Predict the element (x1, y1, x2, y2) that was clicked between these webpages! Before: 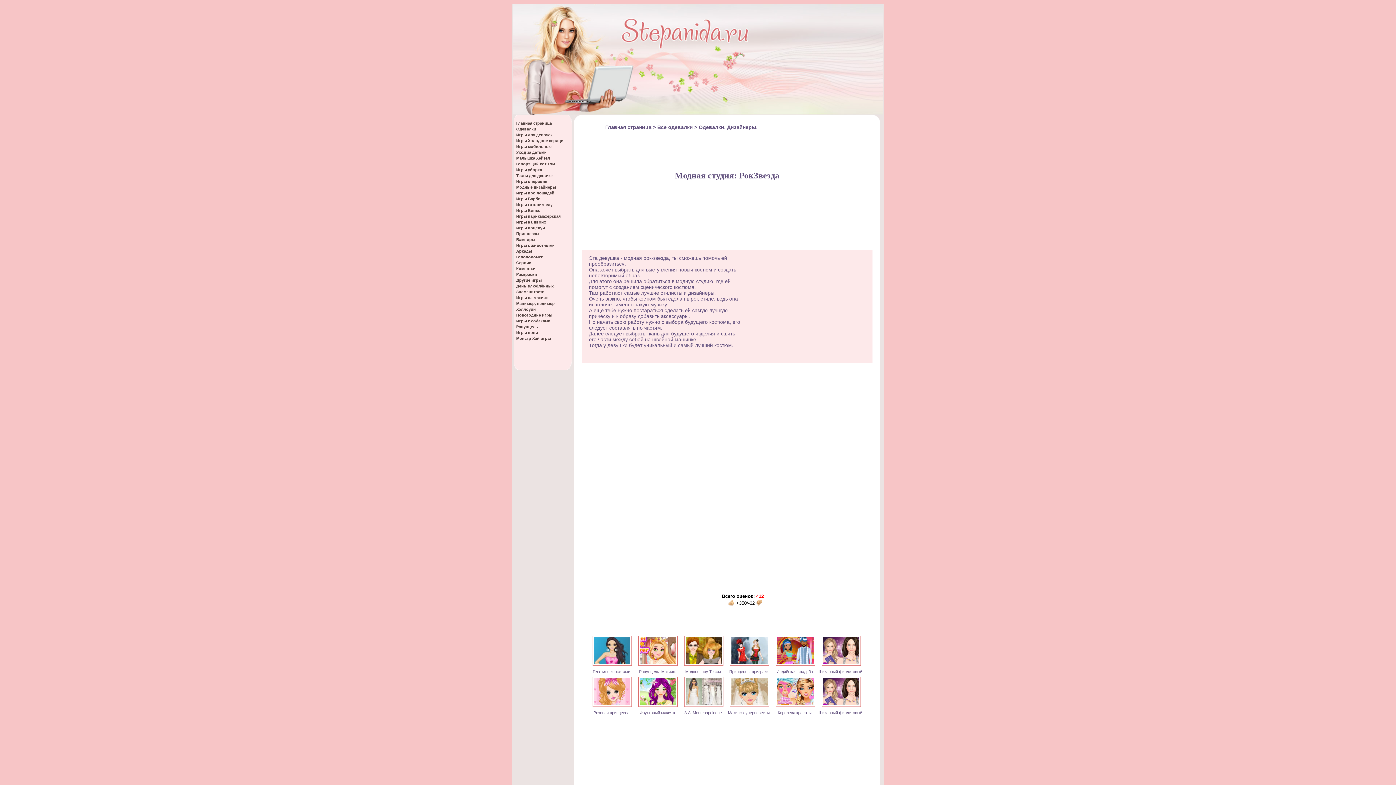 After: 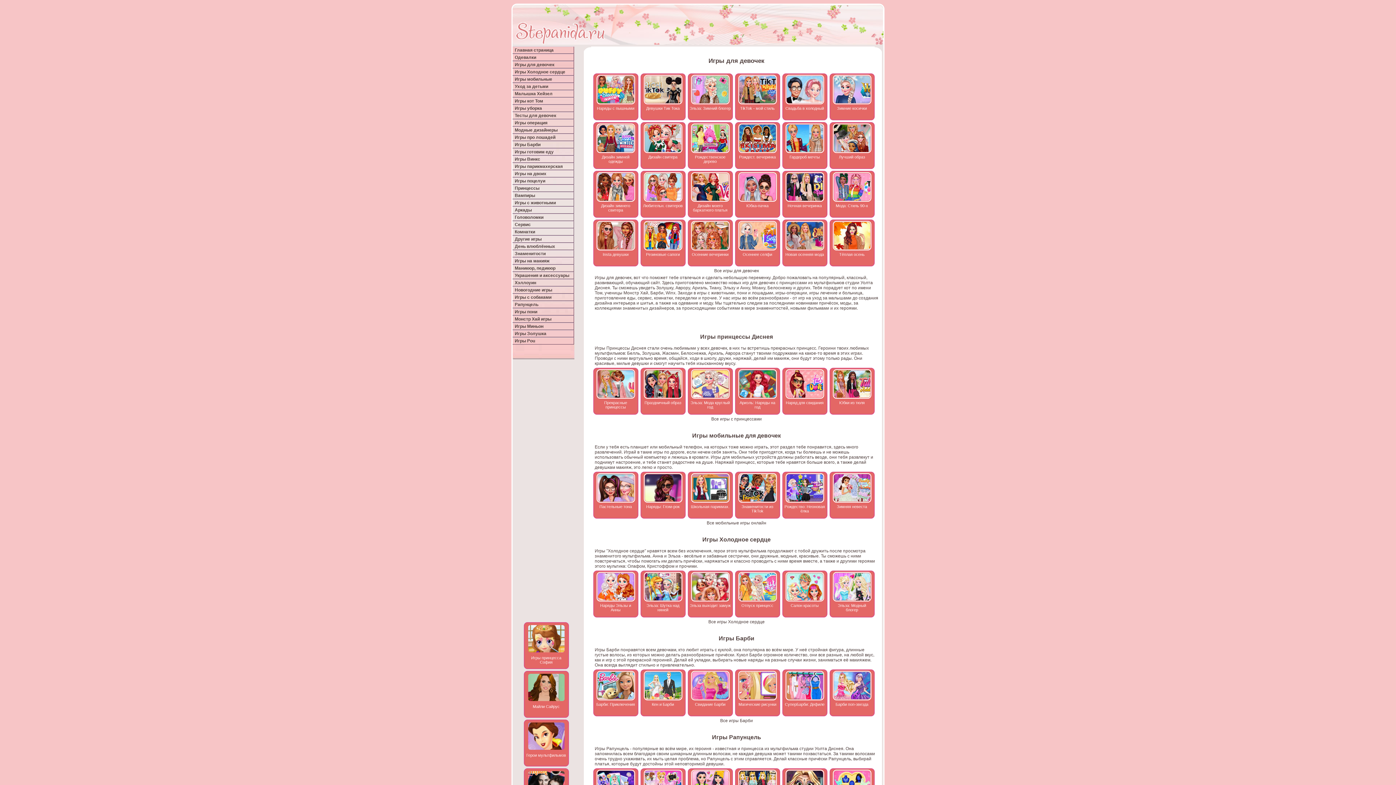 Action: label:   Главная страница bbox: (513, 120, 570, 126)